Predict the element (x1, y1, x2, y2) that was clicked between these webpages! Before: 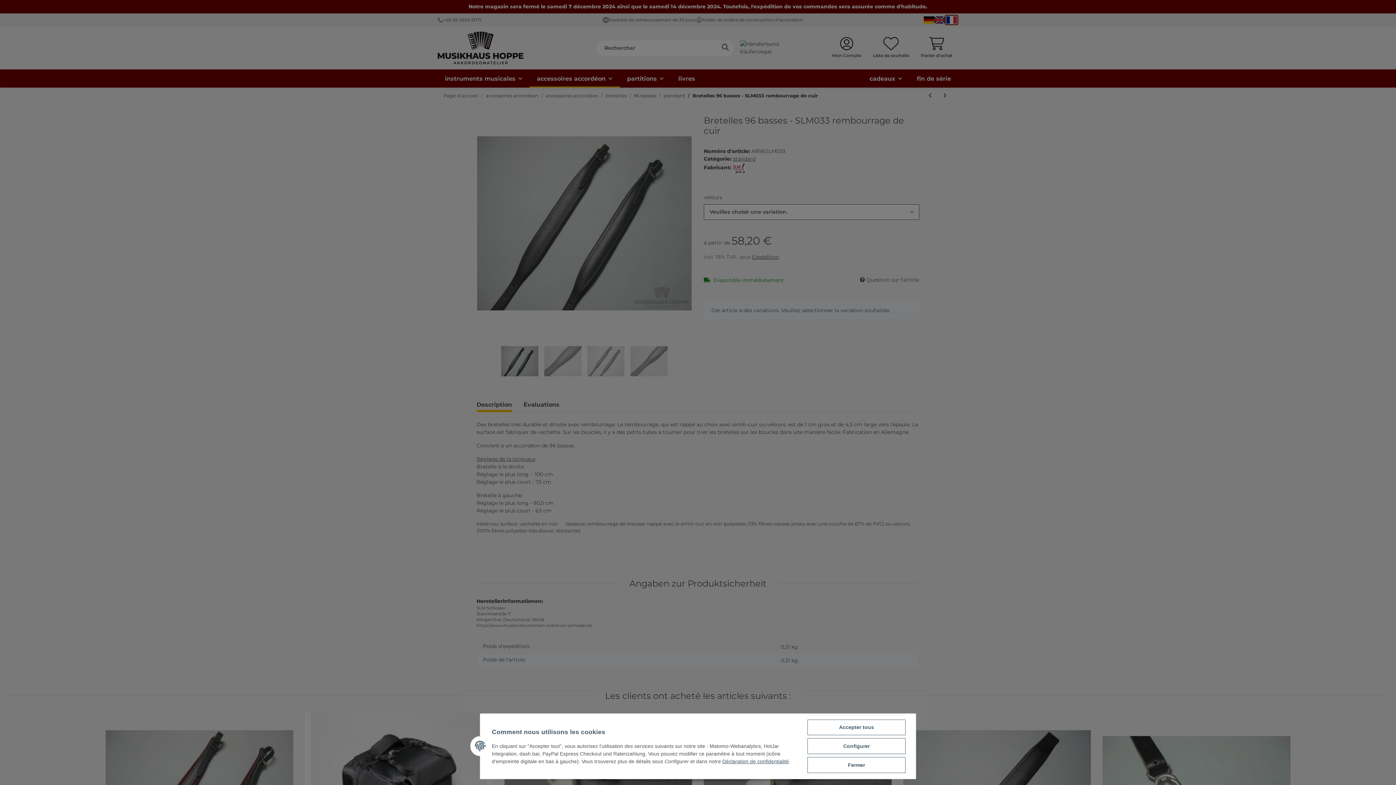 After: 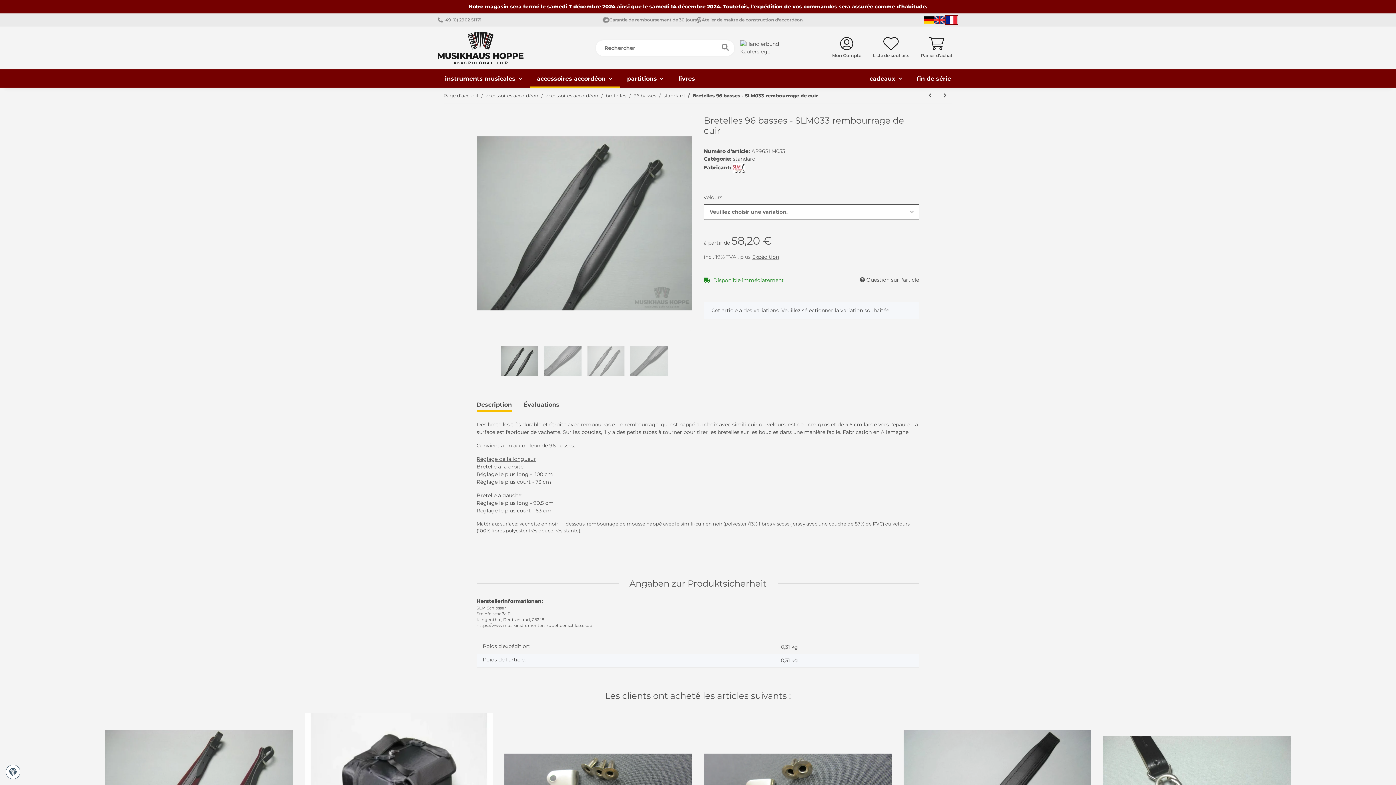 Action: bbox: (807, 757, 905, 773) label: Fermer